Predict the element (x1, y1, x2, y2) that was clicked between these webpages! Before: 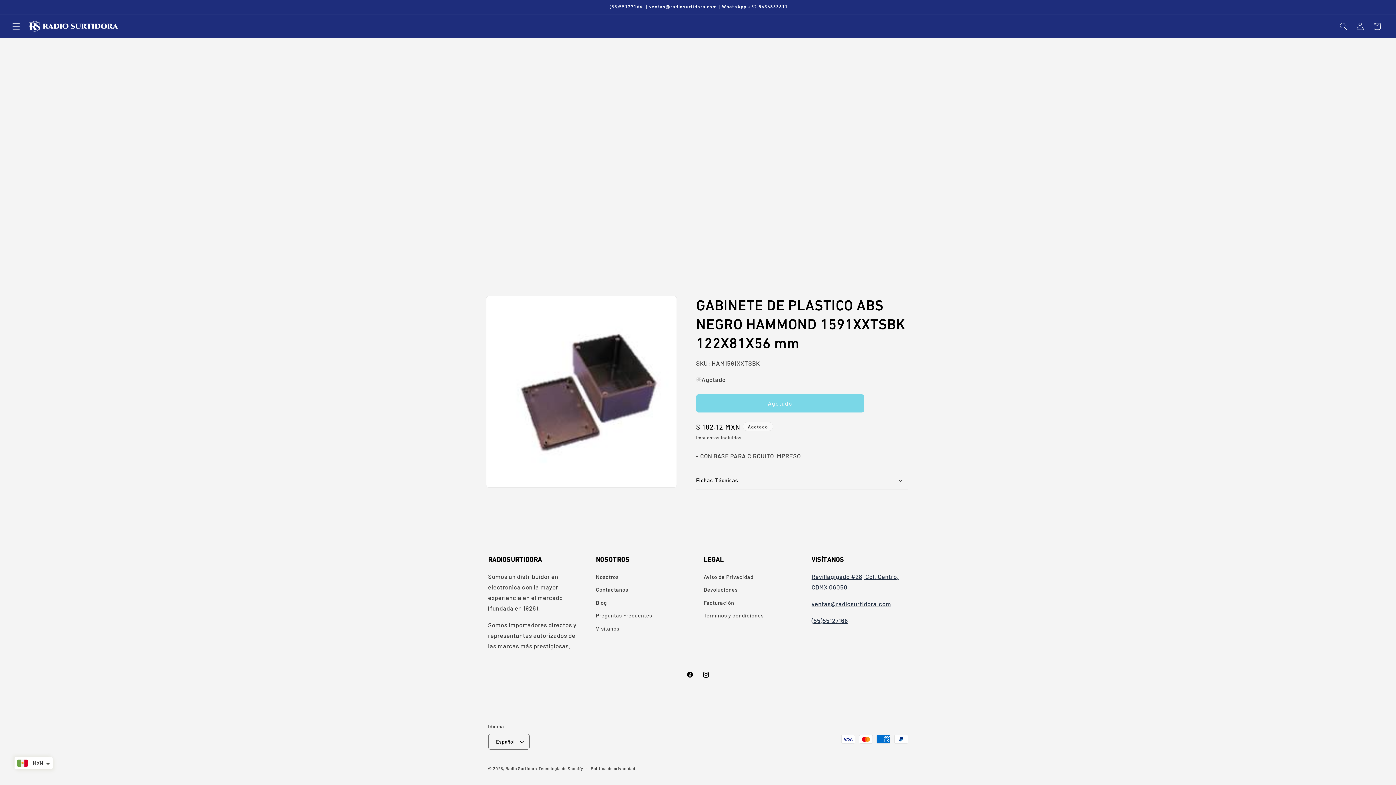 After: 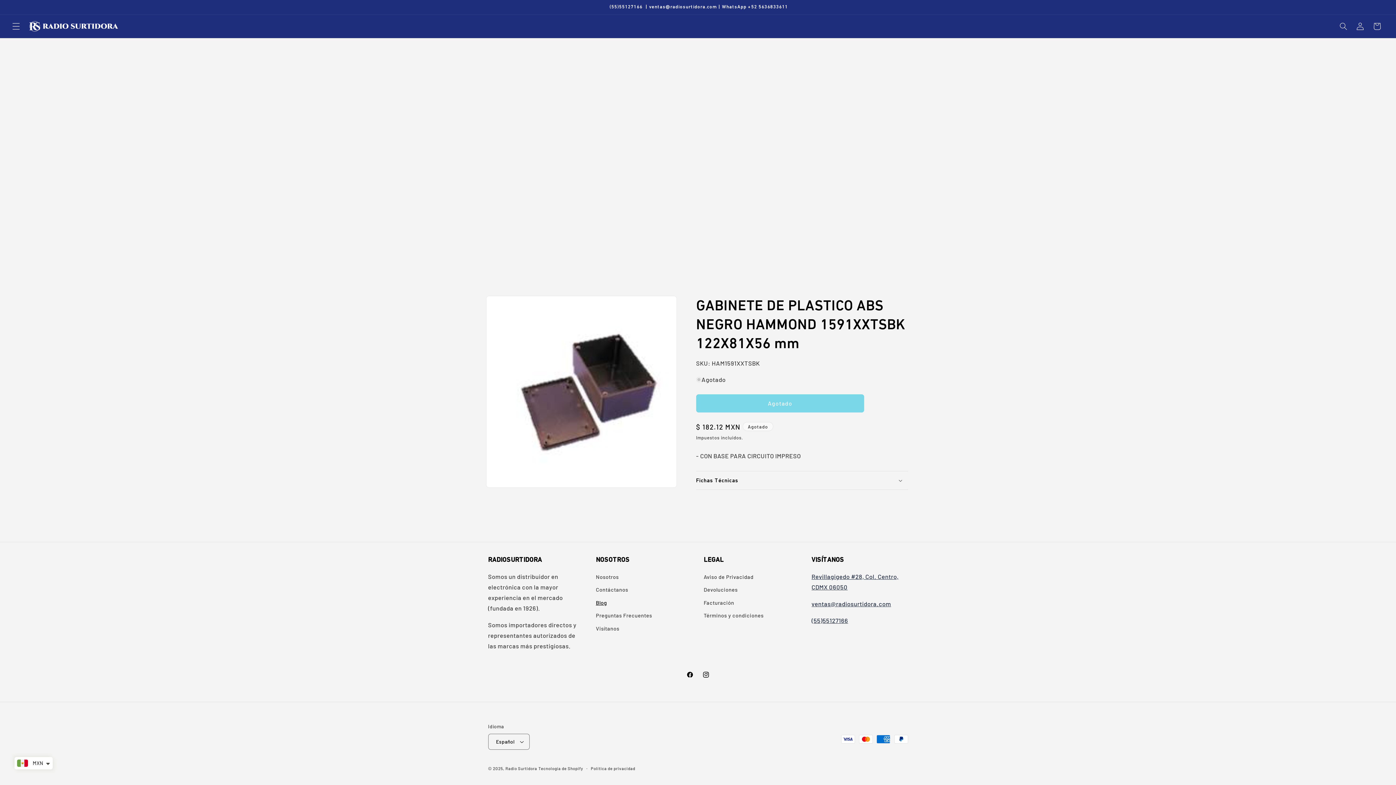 Action: label: Blog bbox: (596, 596, 607, 609)